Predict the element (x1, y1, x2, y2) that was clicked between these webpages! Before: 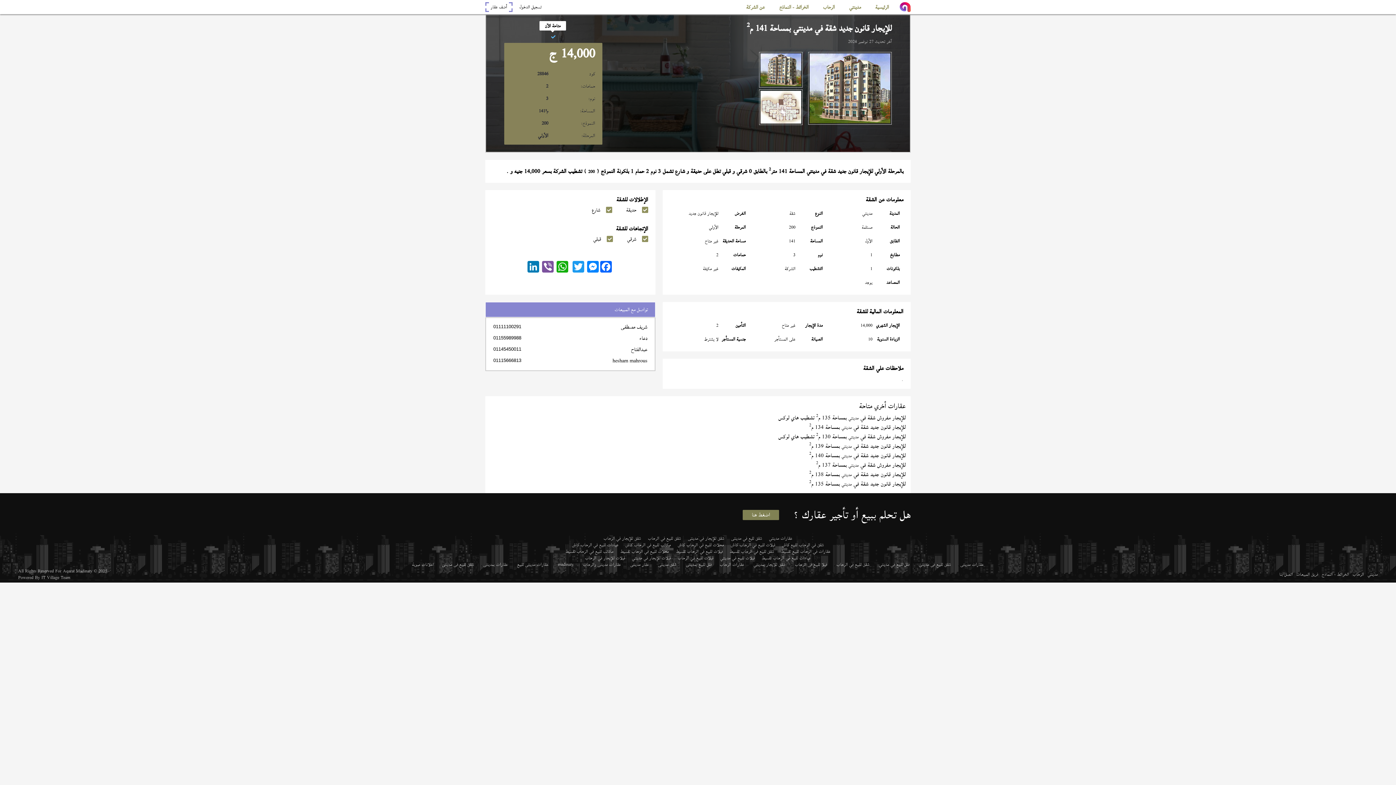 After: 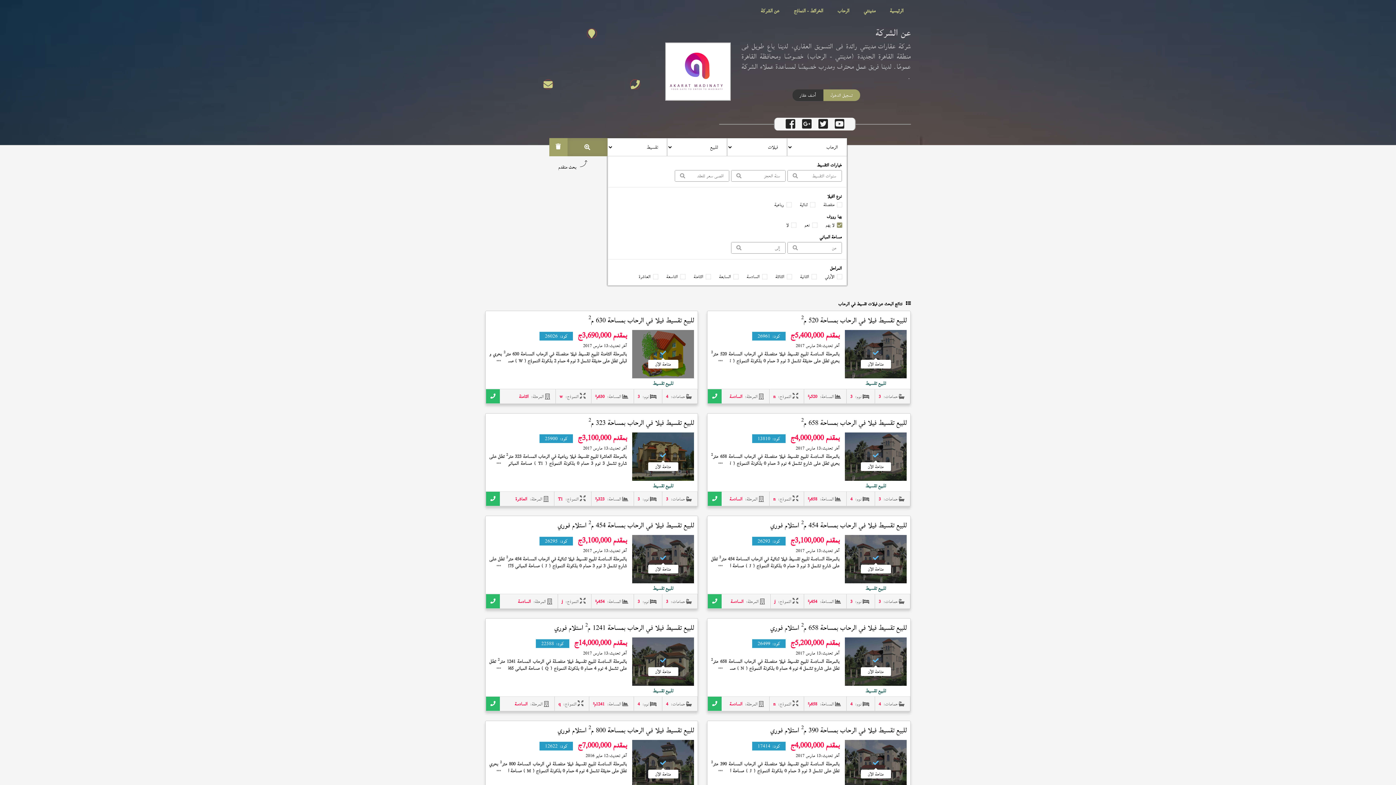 Action: label: فيلات للبيع في الرحاب تقسيط bbox: (676, 548, 723, 554)